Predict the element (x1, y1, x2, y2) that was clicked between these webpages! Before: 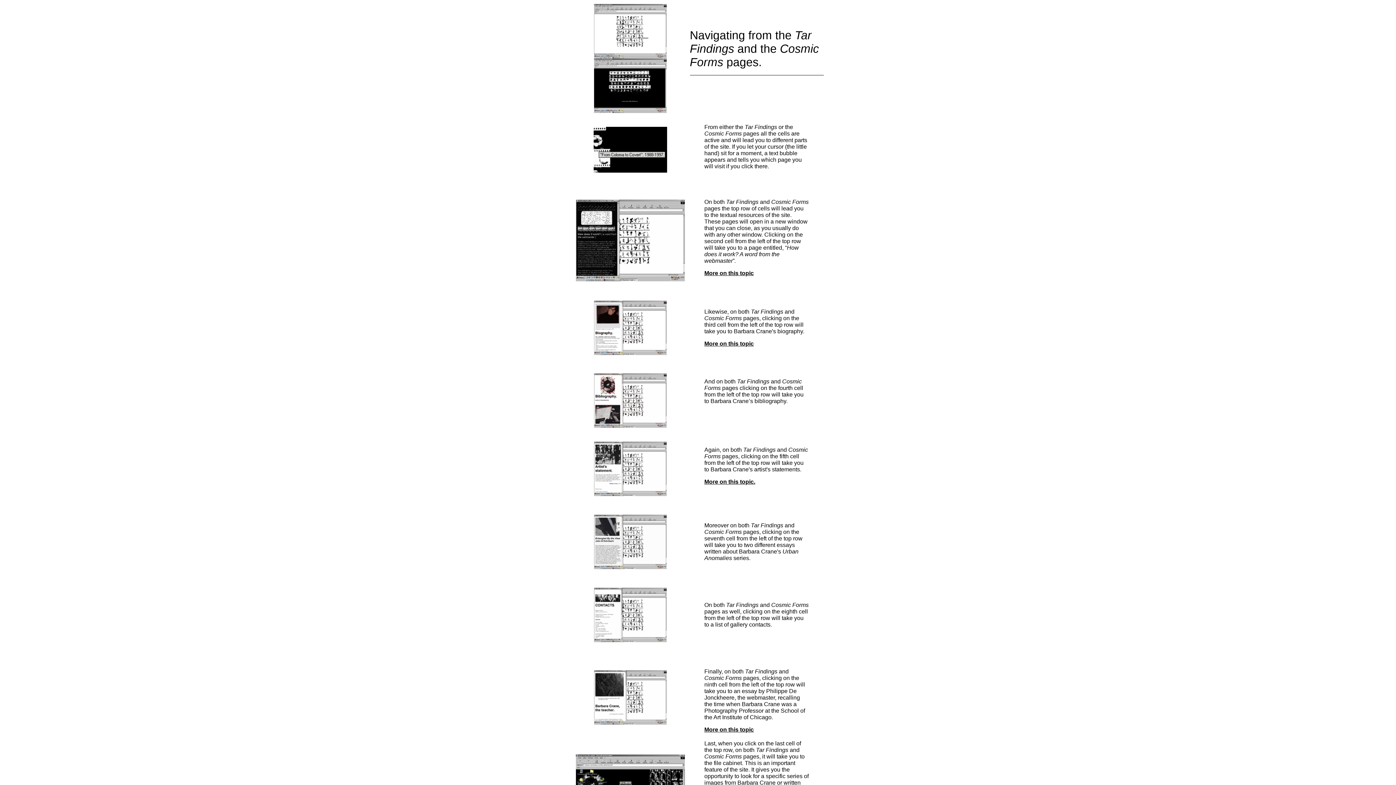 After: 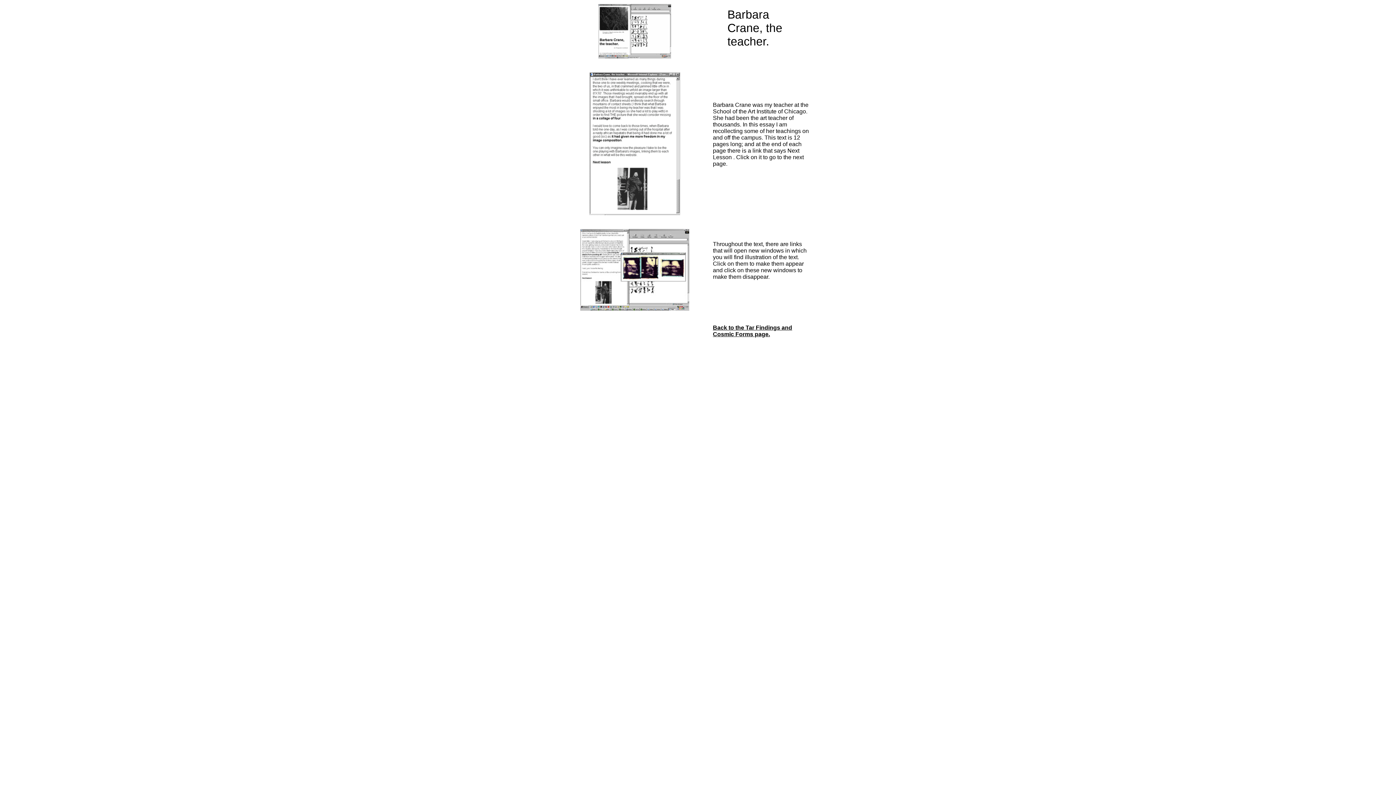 Action: label: More on this topic bbox: (704, 726, 754, 733)